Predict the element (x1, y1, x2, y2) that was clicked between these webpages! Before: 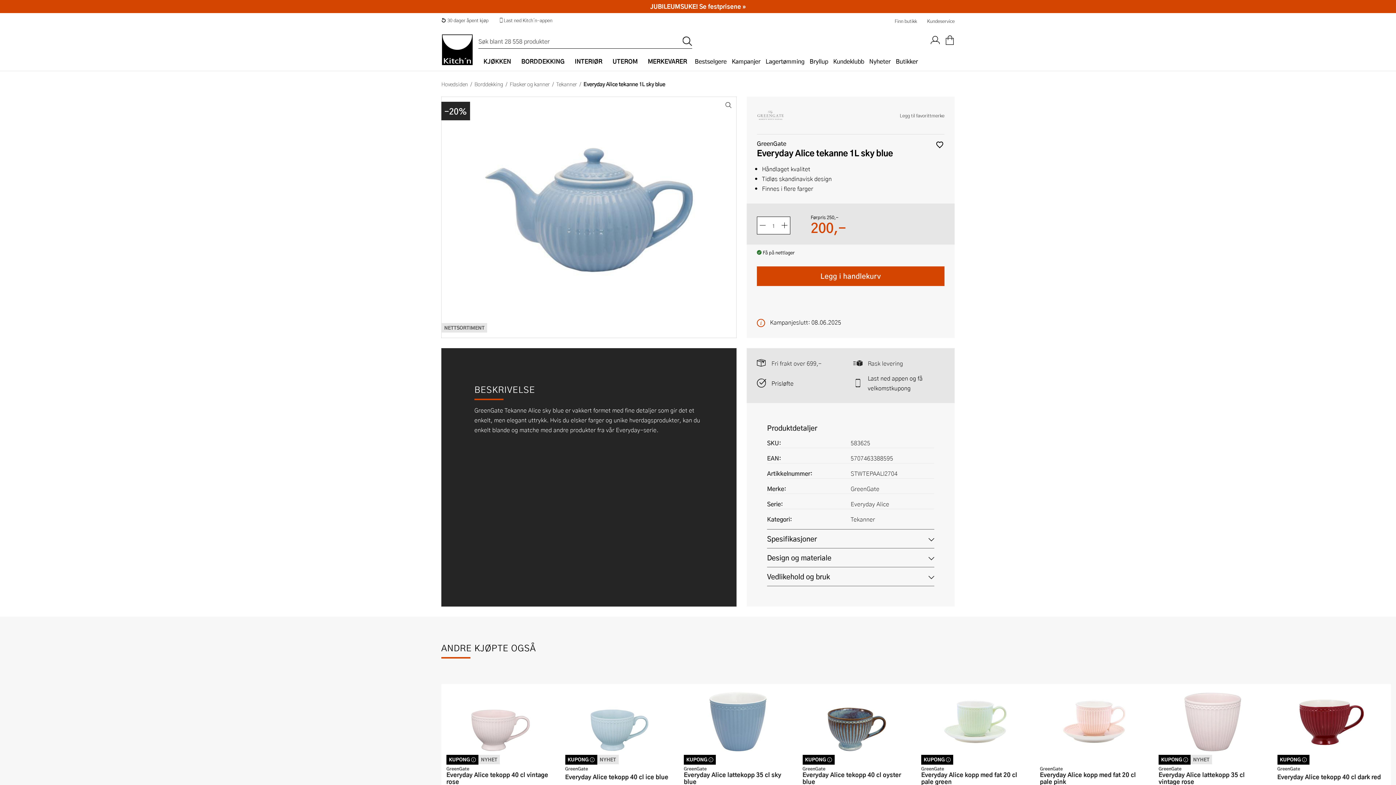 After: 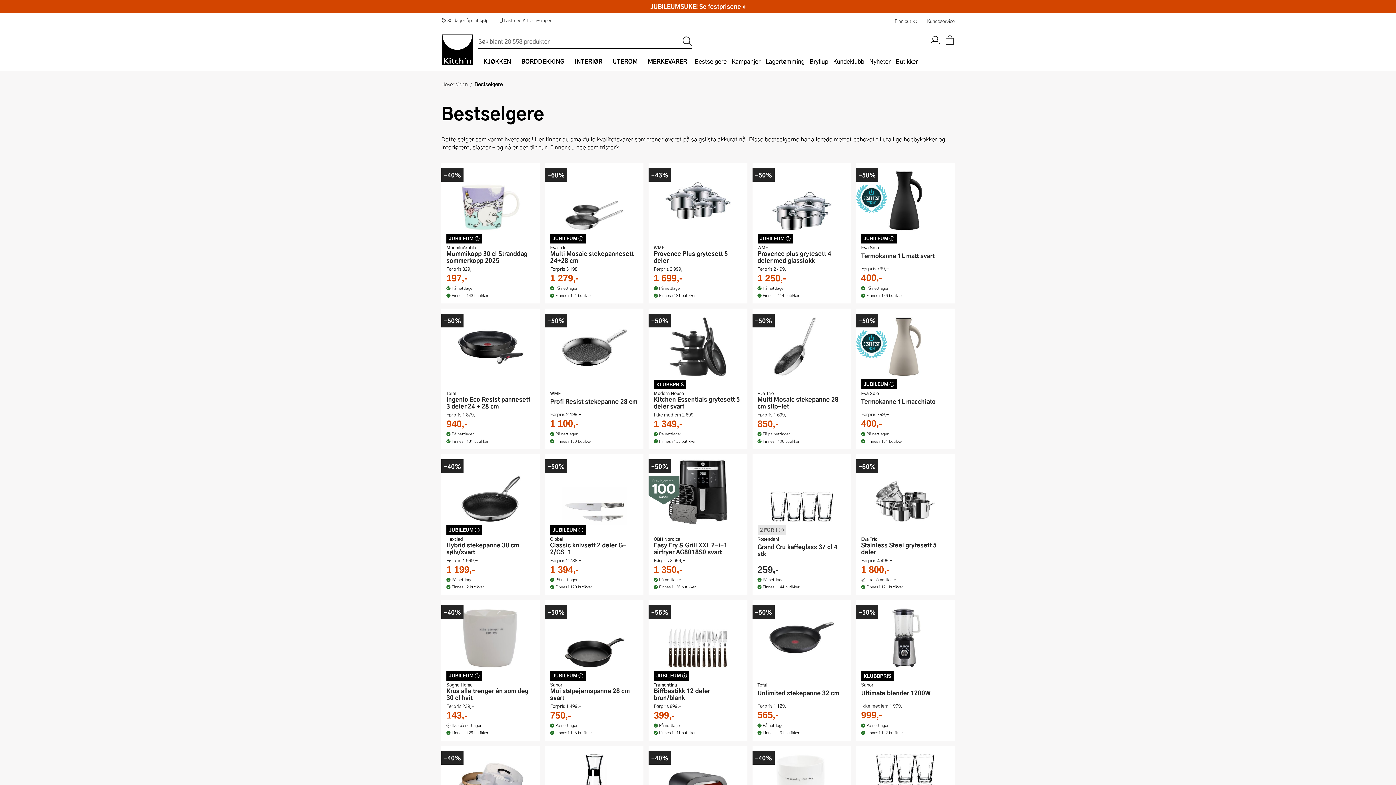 Action: bbox: (692, 56, 729, 67) label: Bestselgere